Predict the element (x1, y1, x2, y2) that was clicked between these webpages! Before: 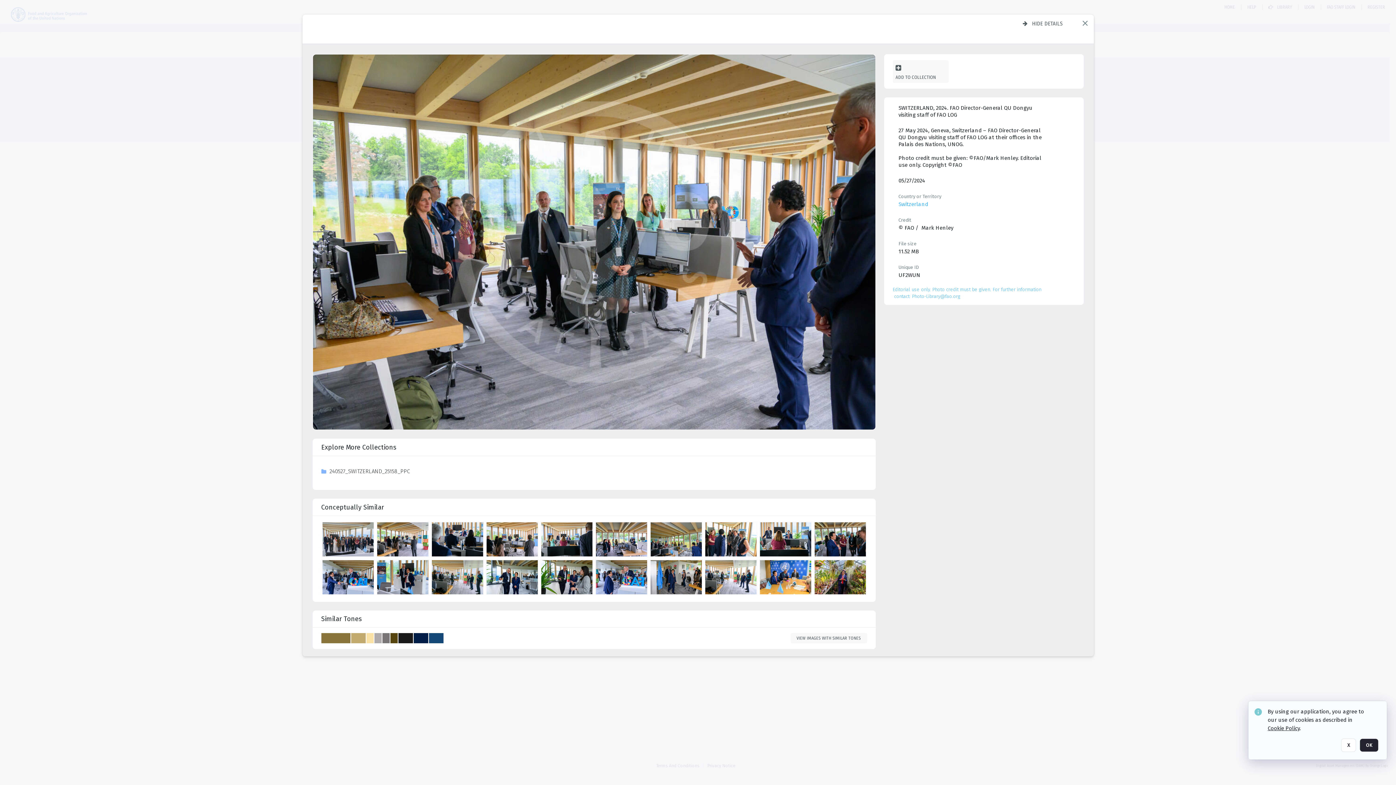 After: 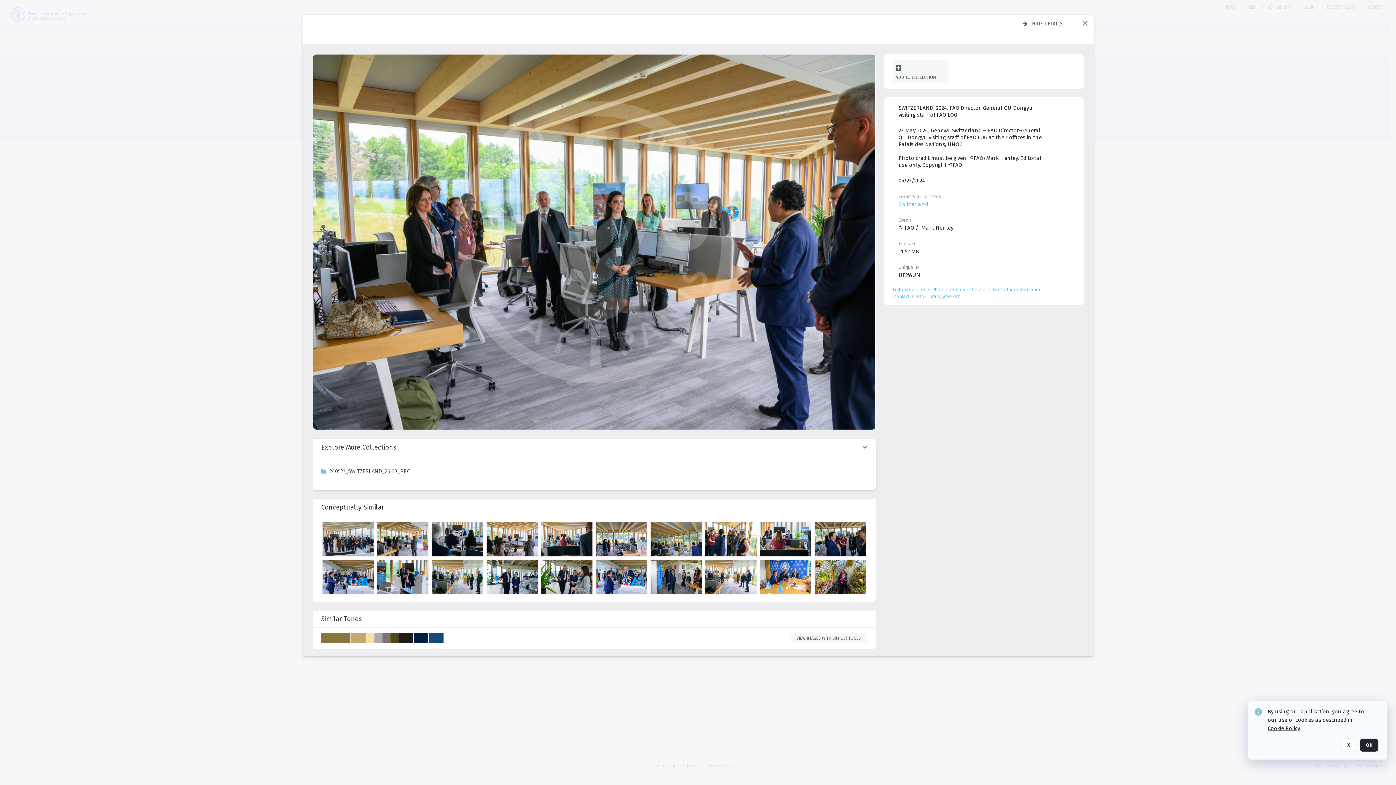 Action: bbox: (321, 468, 328, 476)